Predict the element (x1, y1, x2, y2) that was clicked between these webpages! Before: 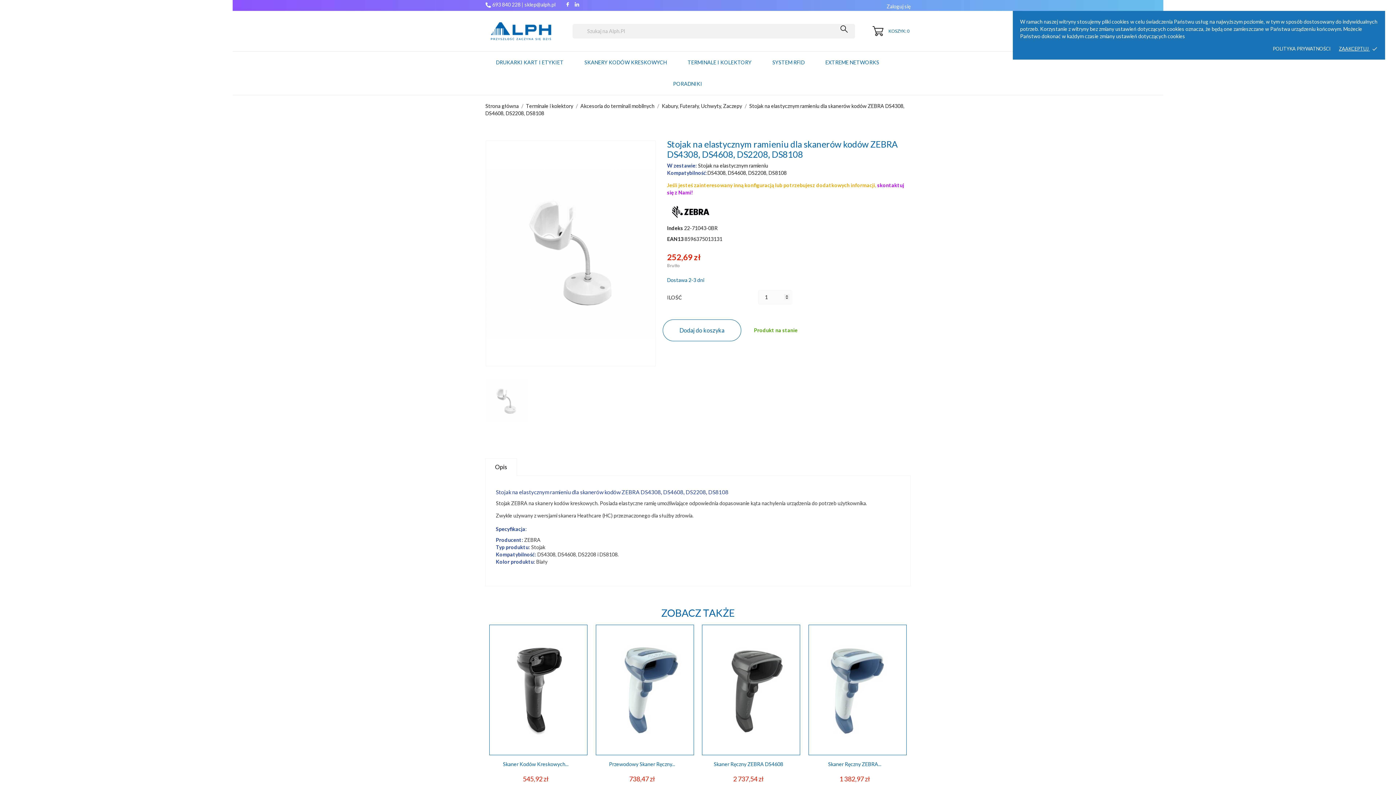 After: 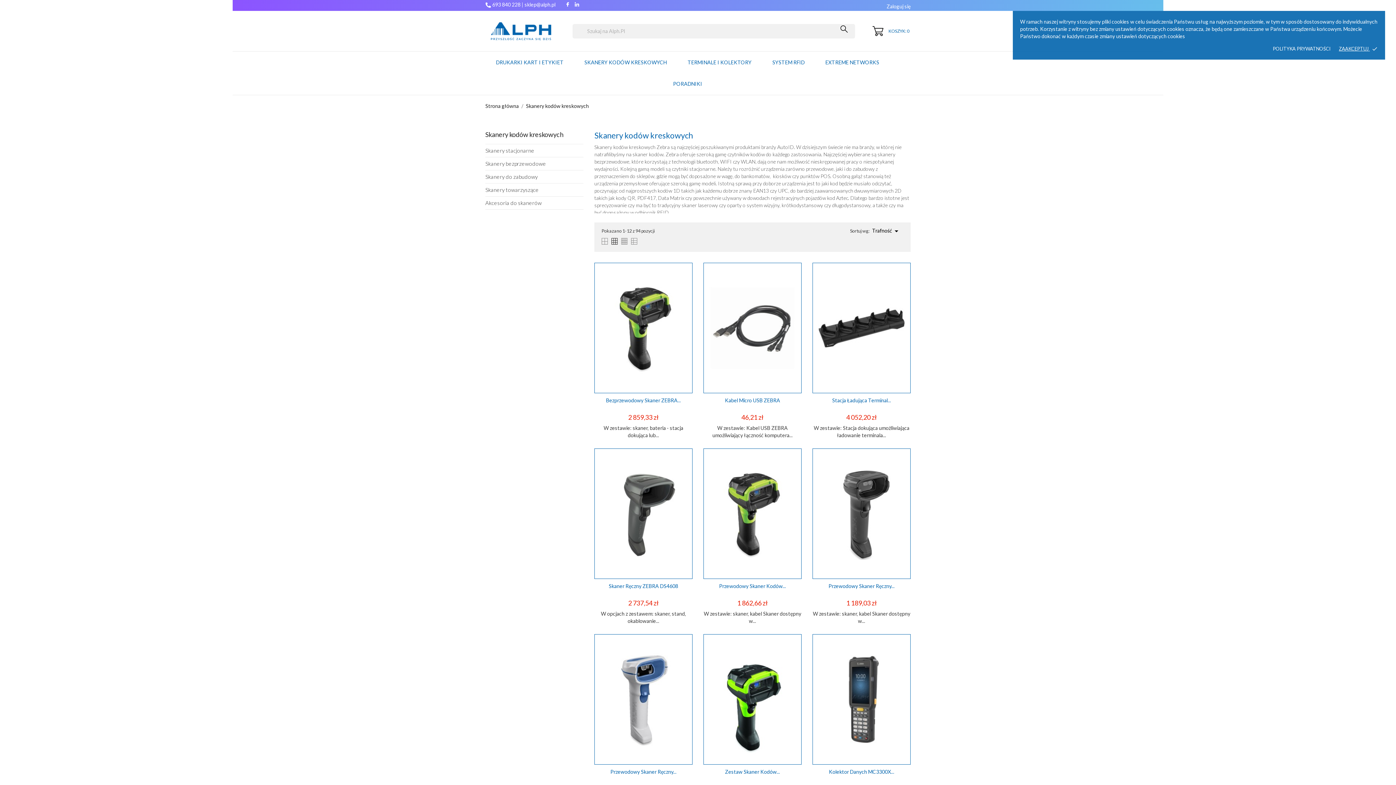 Action: bbox: (584, 51, 687, 73) label: SKANERY KODÓW KRESKOWYCH